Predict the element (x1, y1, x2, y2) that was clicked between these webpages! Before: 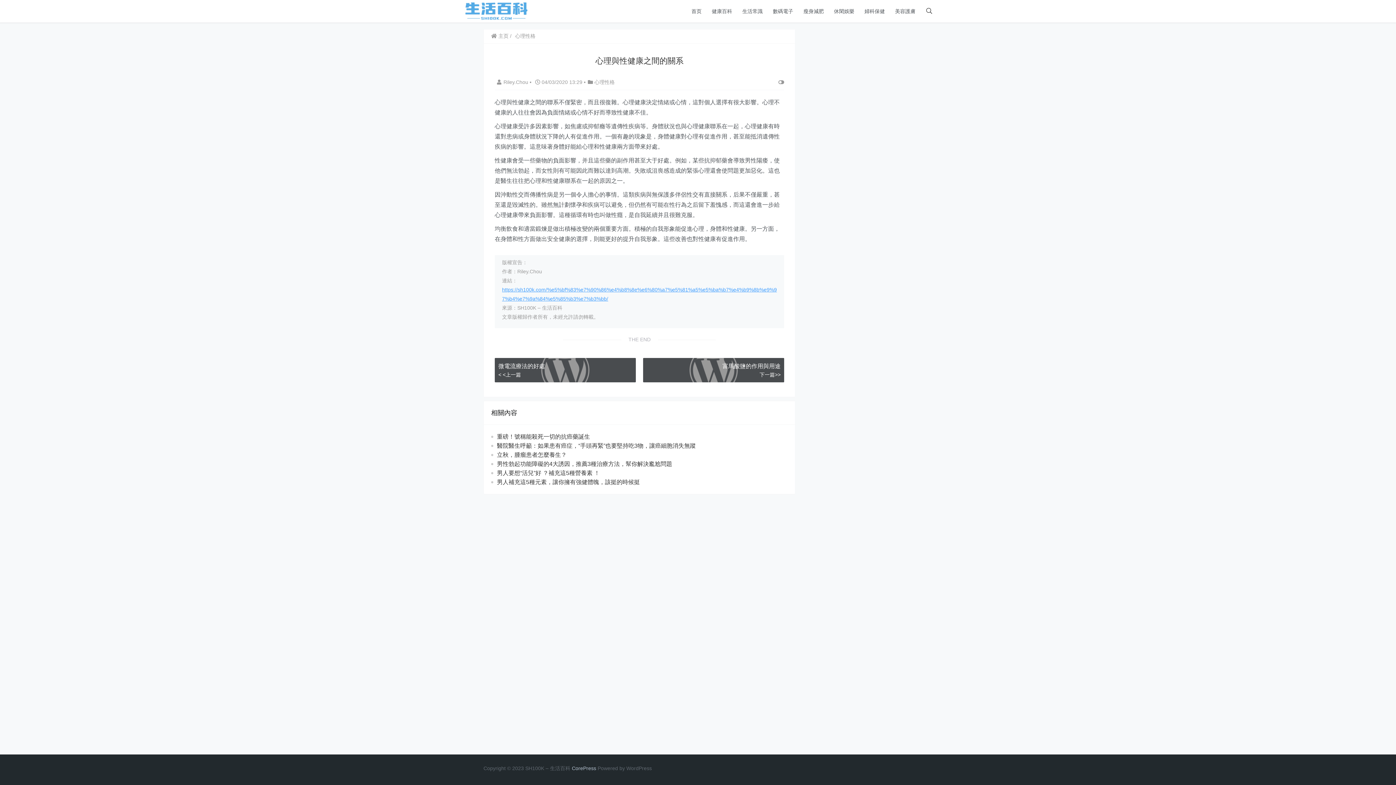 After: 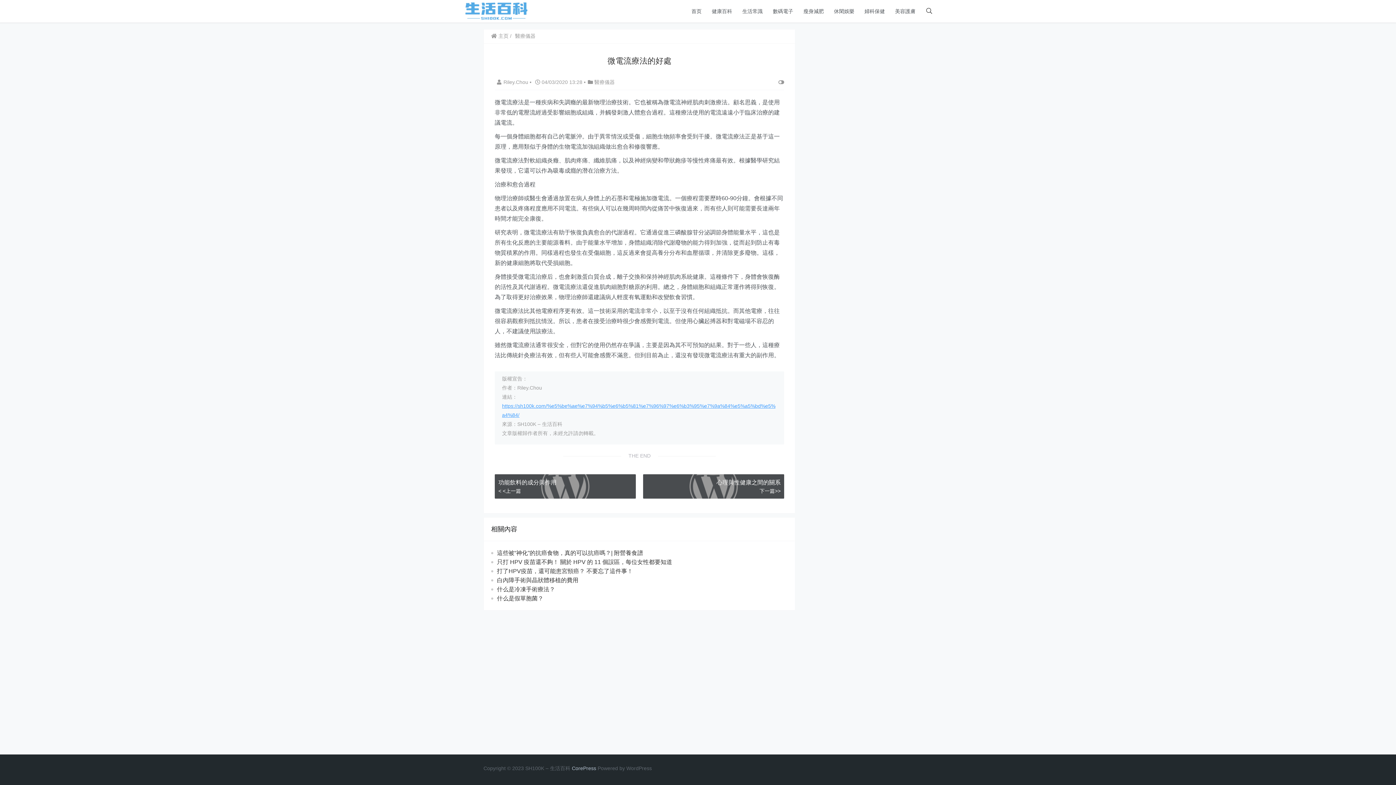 Action: bbox: (498, 363, 545, 369) label: 微電流療法的好處